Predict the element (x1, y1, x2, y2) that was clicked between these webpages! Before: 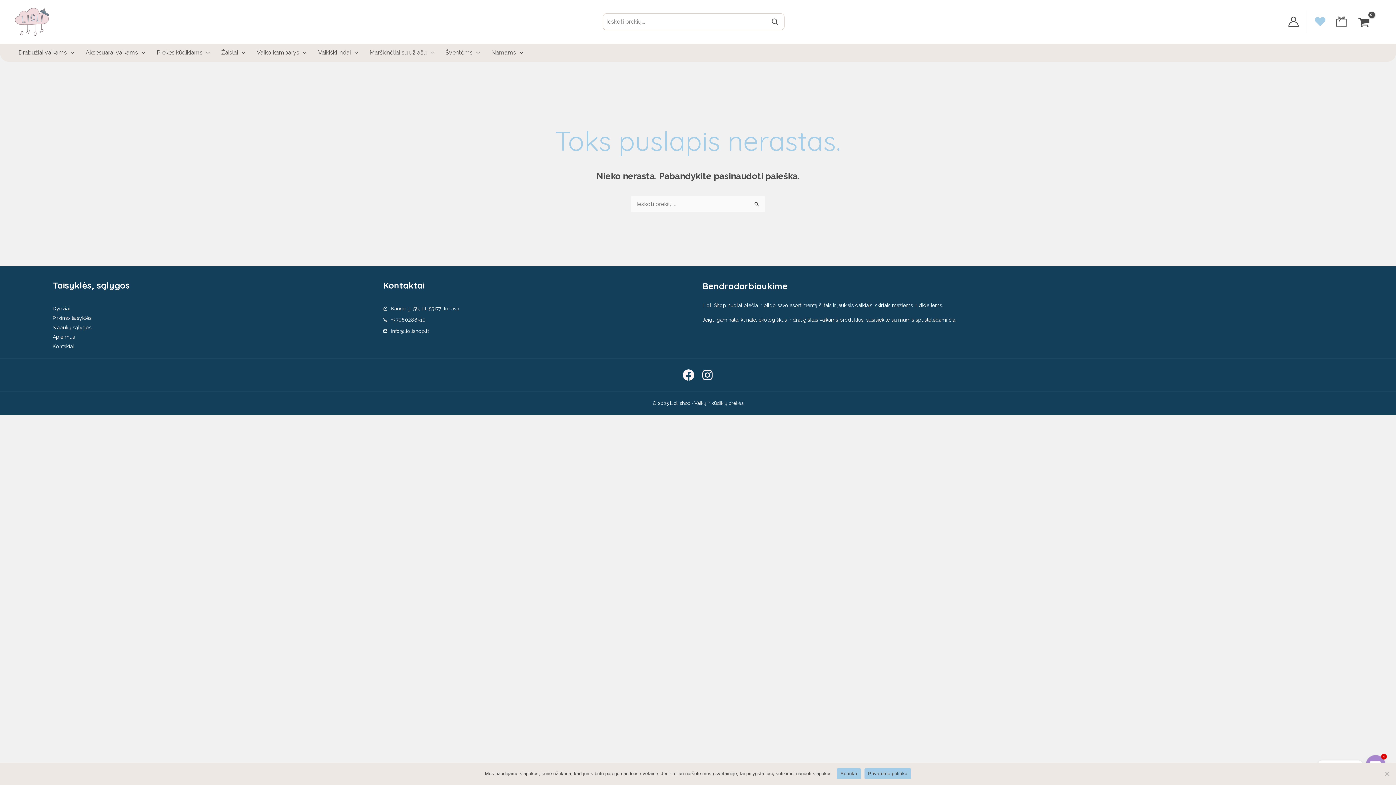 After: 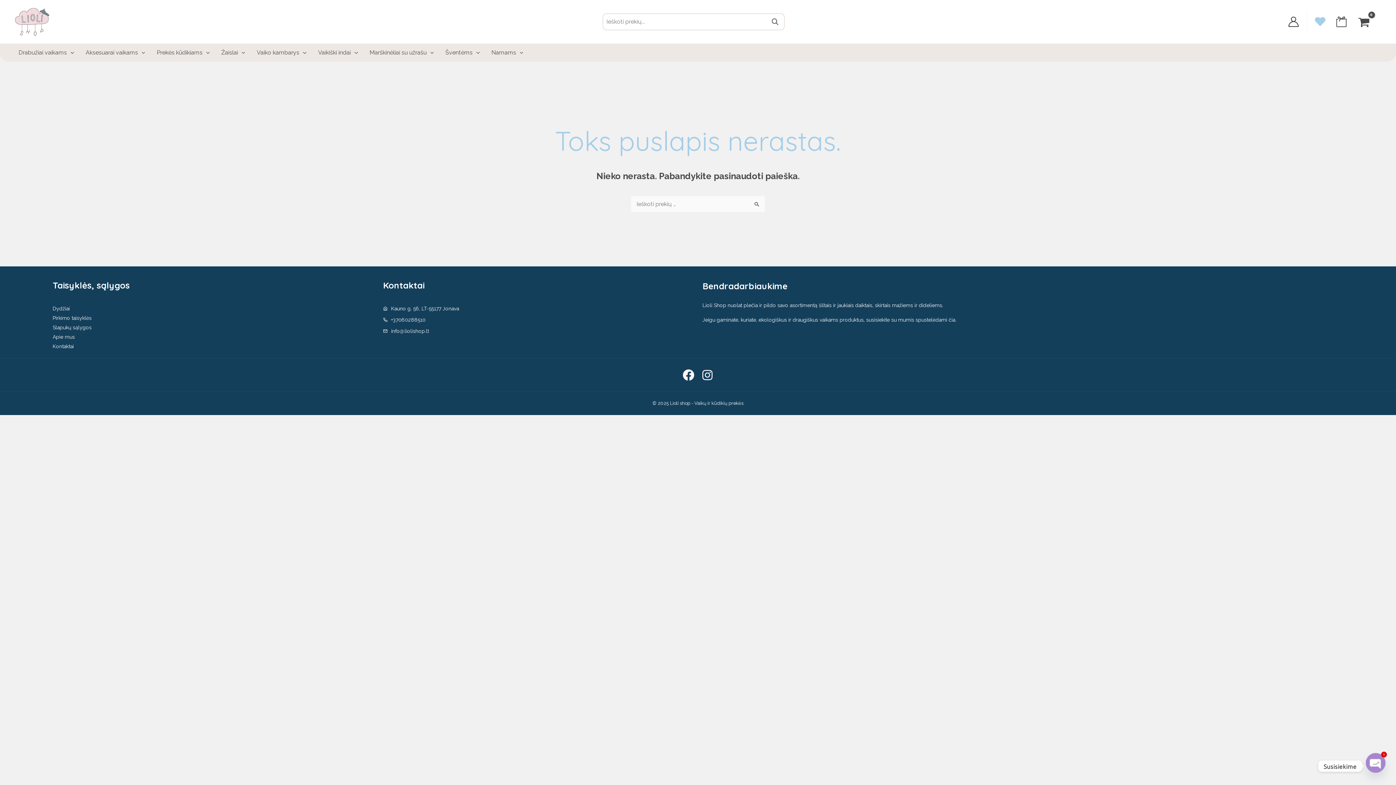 Action: bbox: (837, 768, 860, 779) label: Sutinku